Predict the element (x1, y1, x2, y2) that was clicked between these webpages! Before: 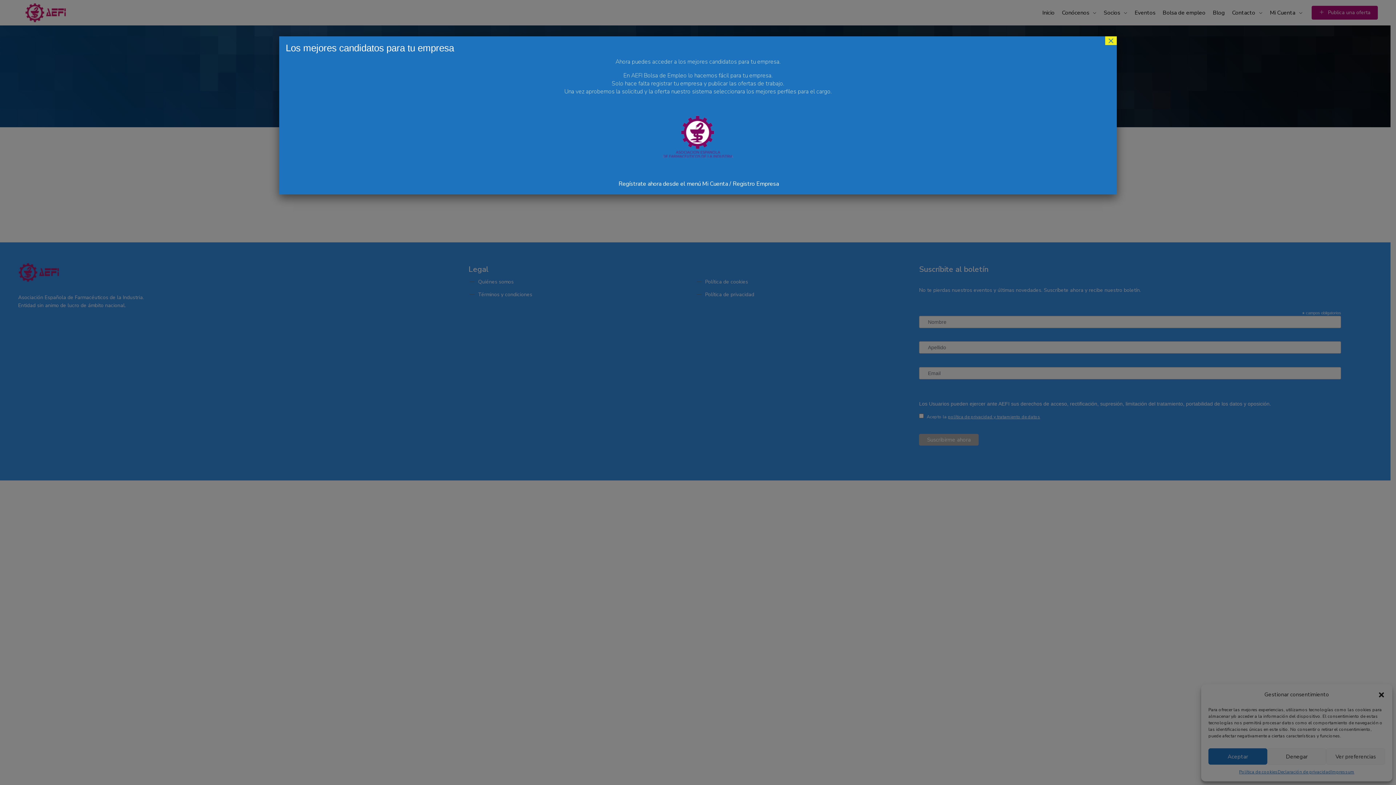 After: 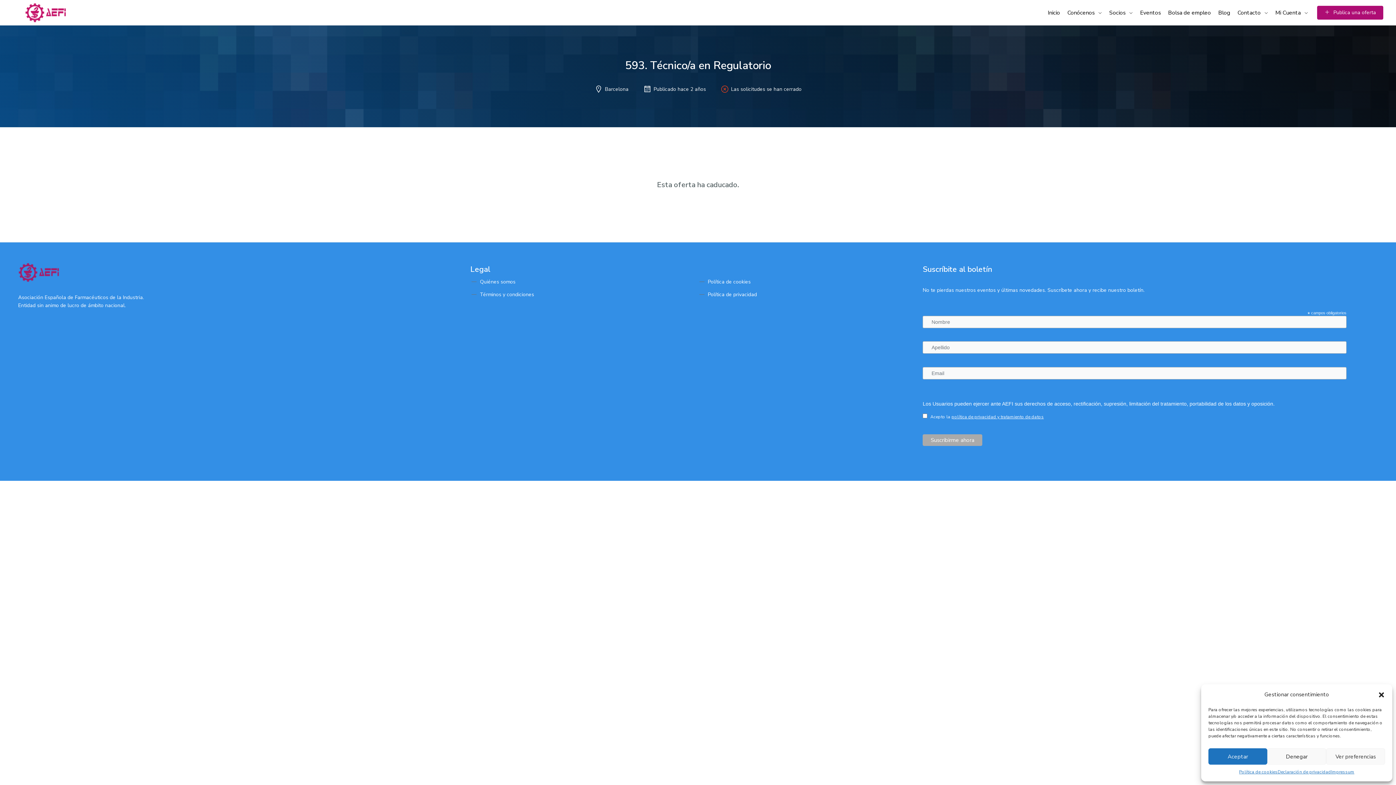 Action: bbox: (1105, 36, 1117, 45) label: Cerrar